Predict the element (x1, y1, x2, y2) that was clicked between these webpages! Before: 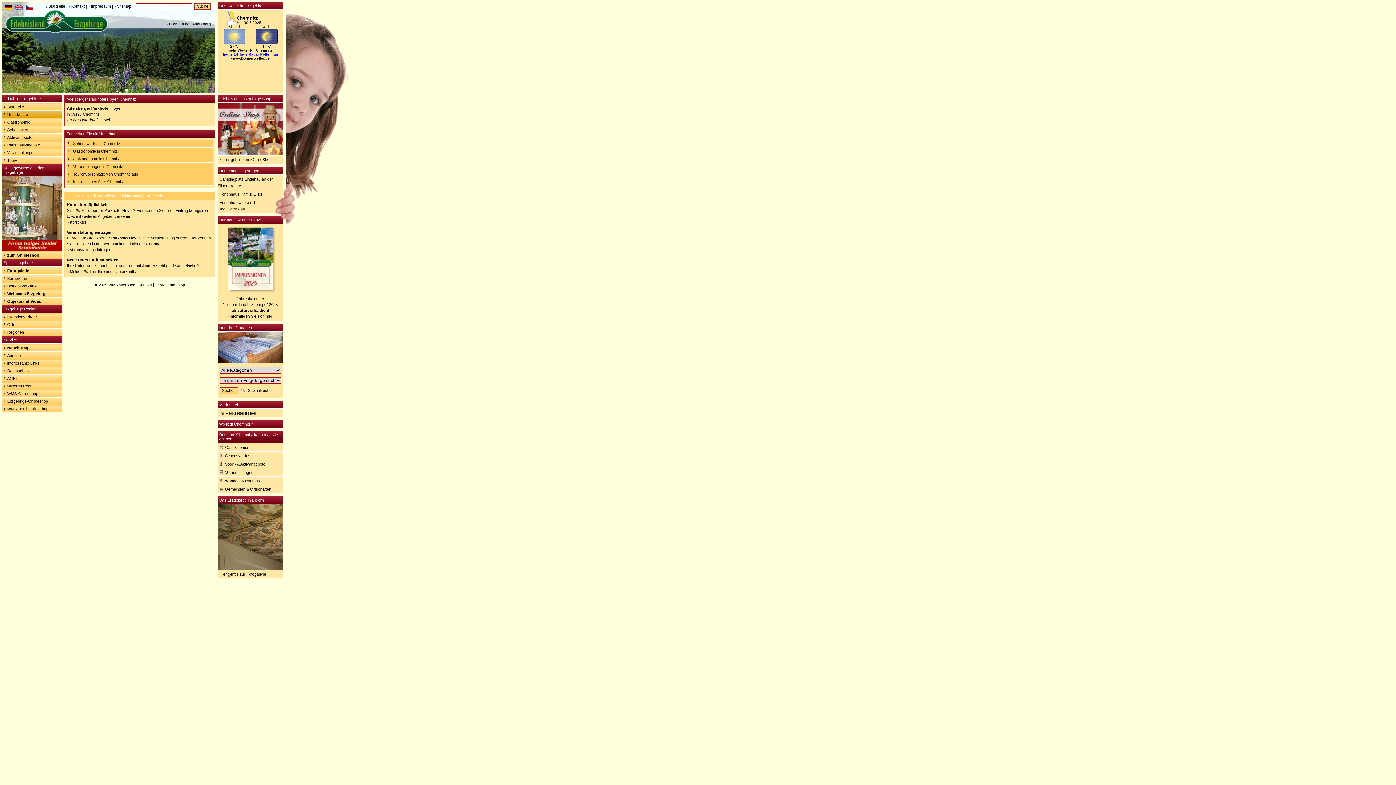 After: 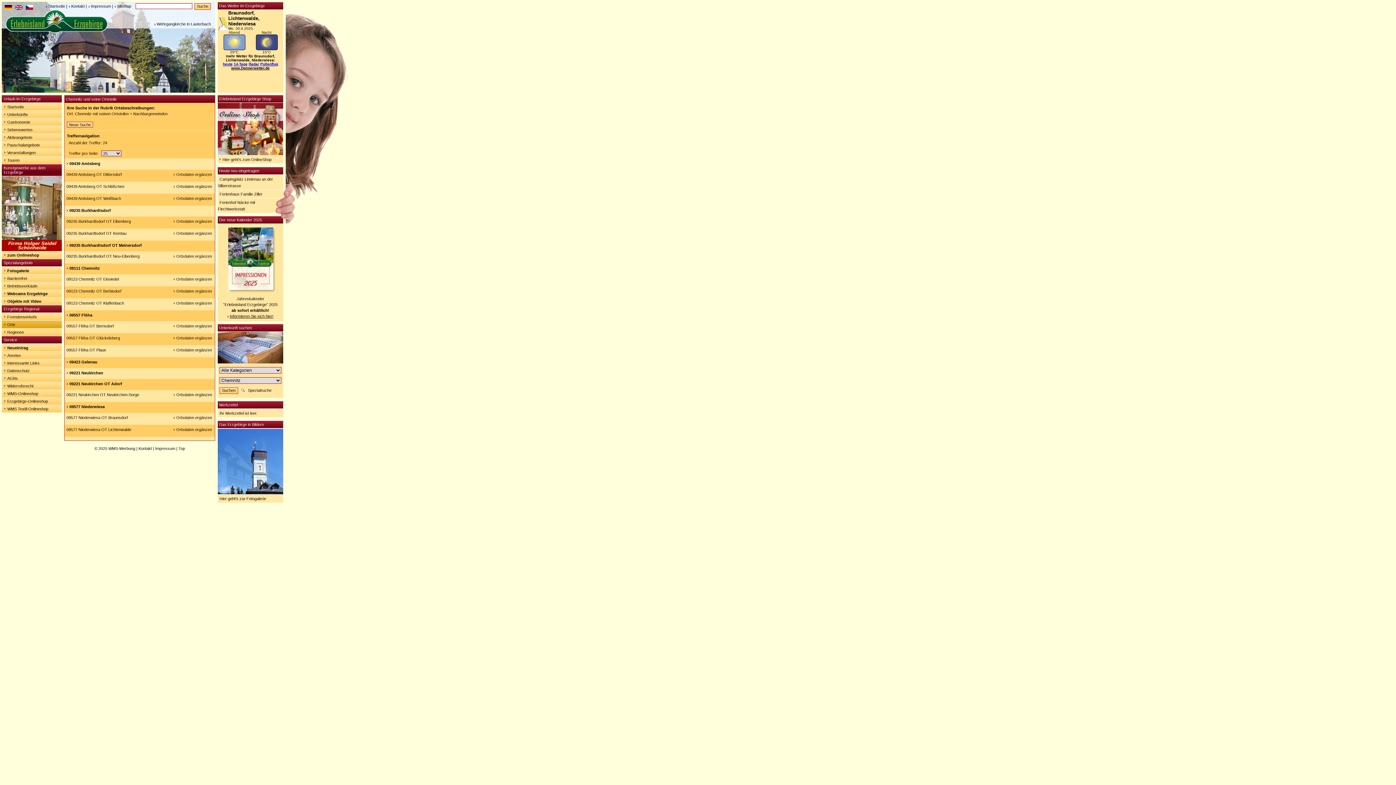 Action: label: Gemeinden & Ortschaften bbox: (217, 485, 283, 493)